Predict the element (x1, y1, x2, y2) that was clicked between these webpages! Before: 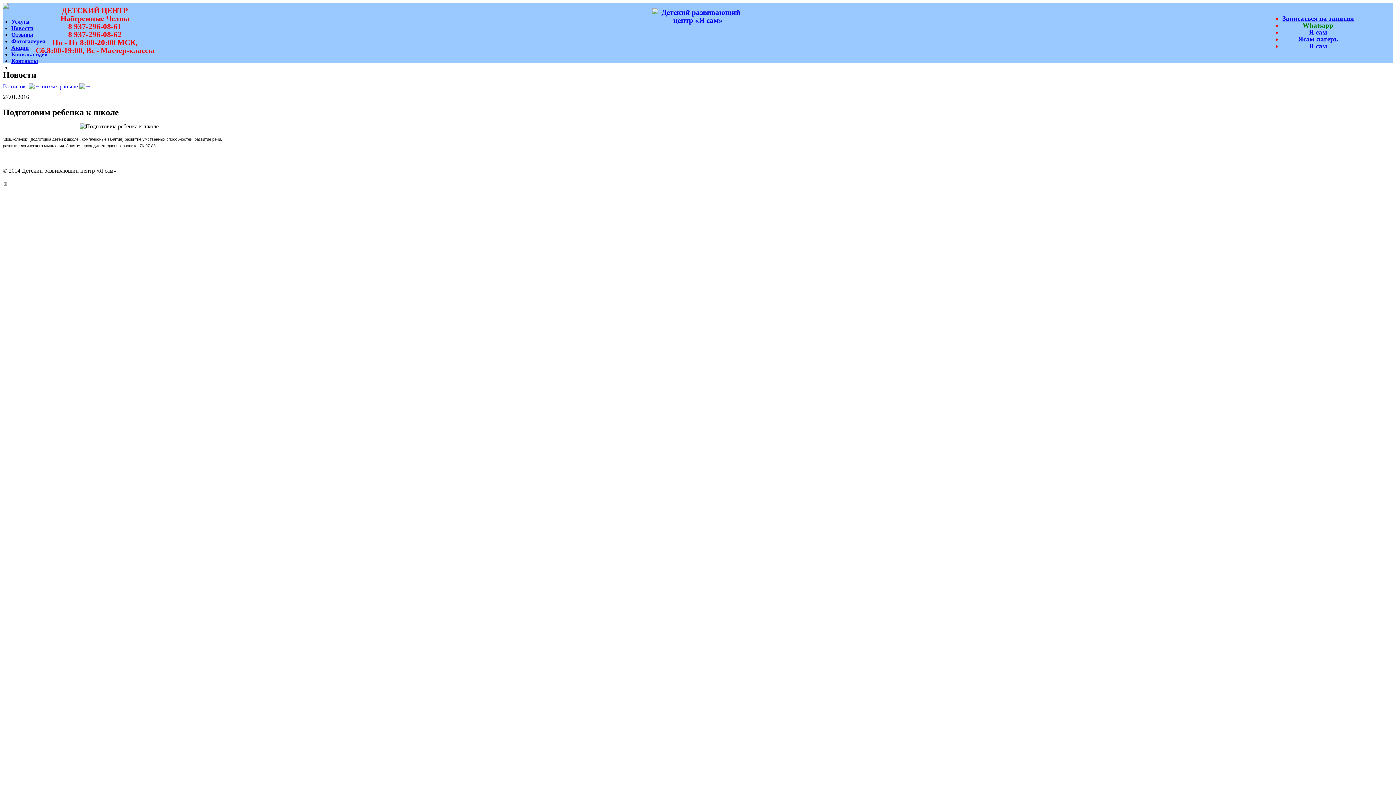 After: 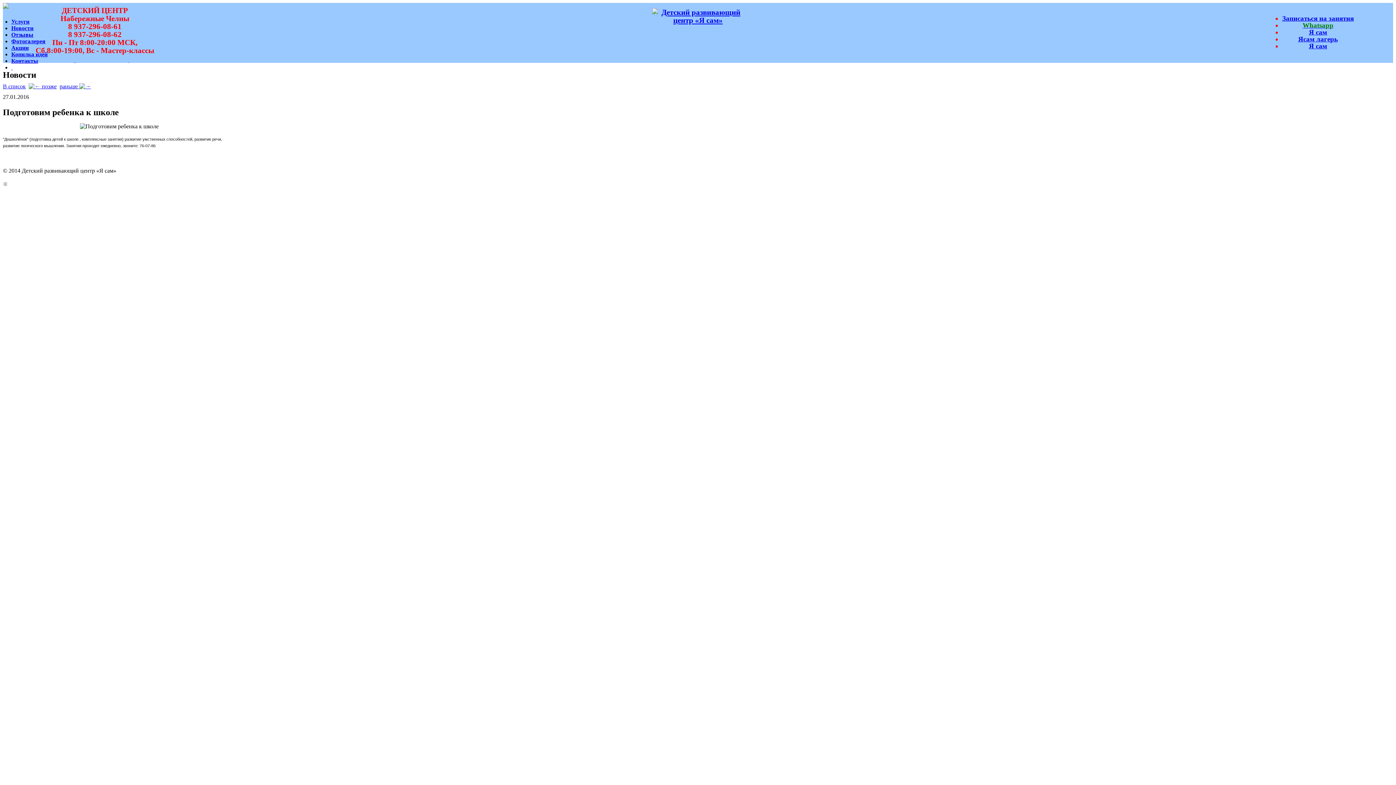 Action: label: Я сам bbox: (1309, 42, 1327, 49)